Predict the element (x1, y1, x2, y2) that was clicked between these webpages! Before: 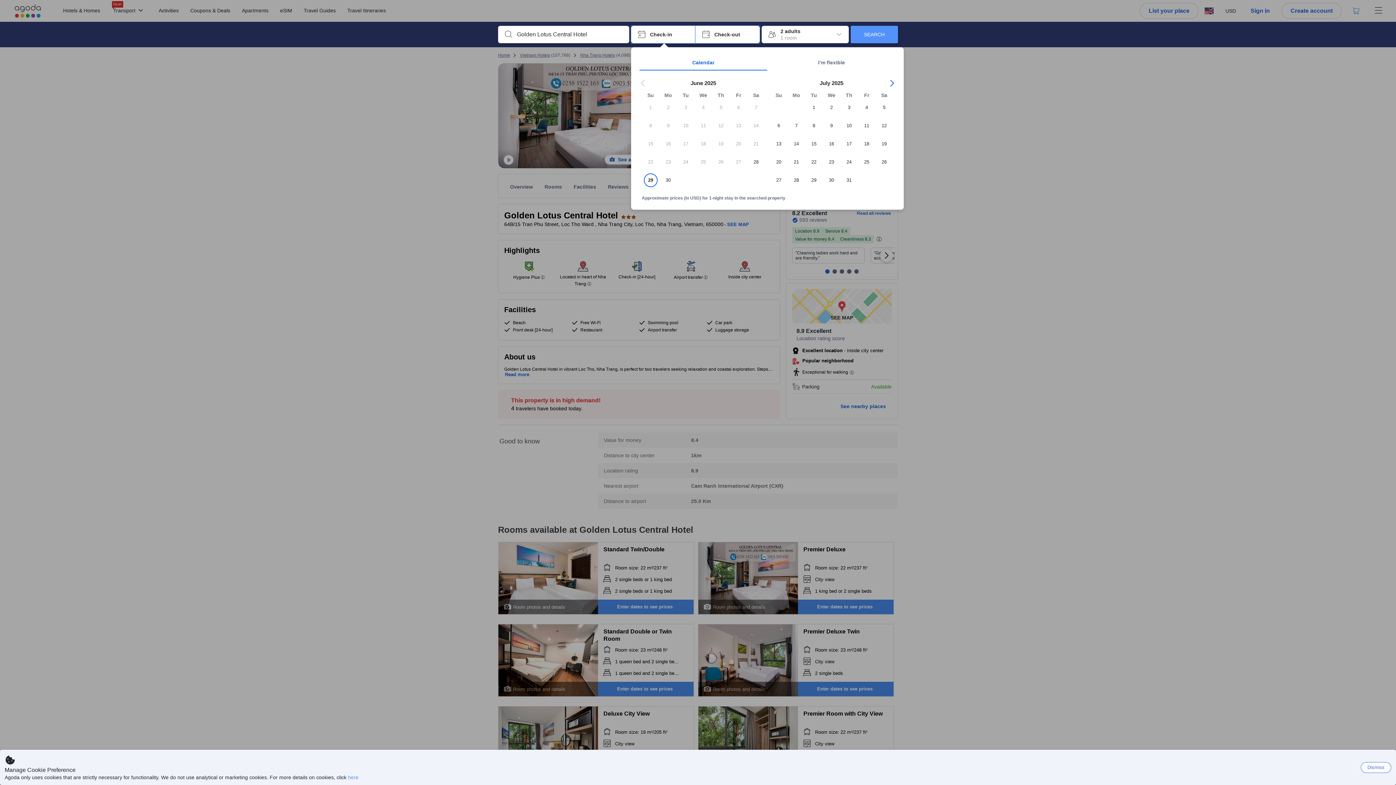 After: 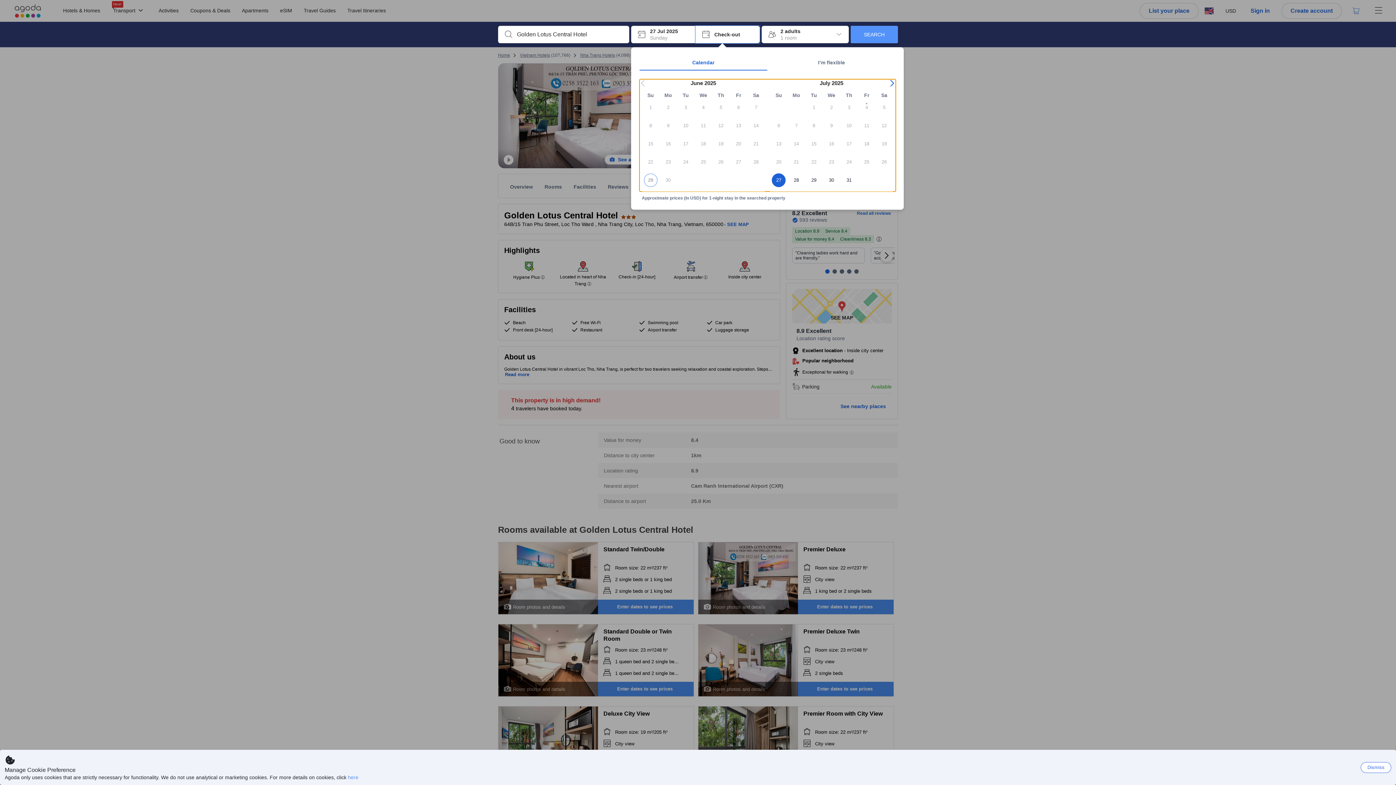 Action: bbox: (770, 173, 787, 191) label: Sun Jul 27 2025 